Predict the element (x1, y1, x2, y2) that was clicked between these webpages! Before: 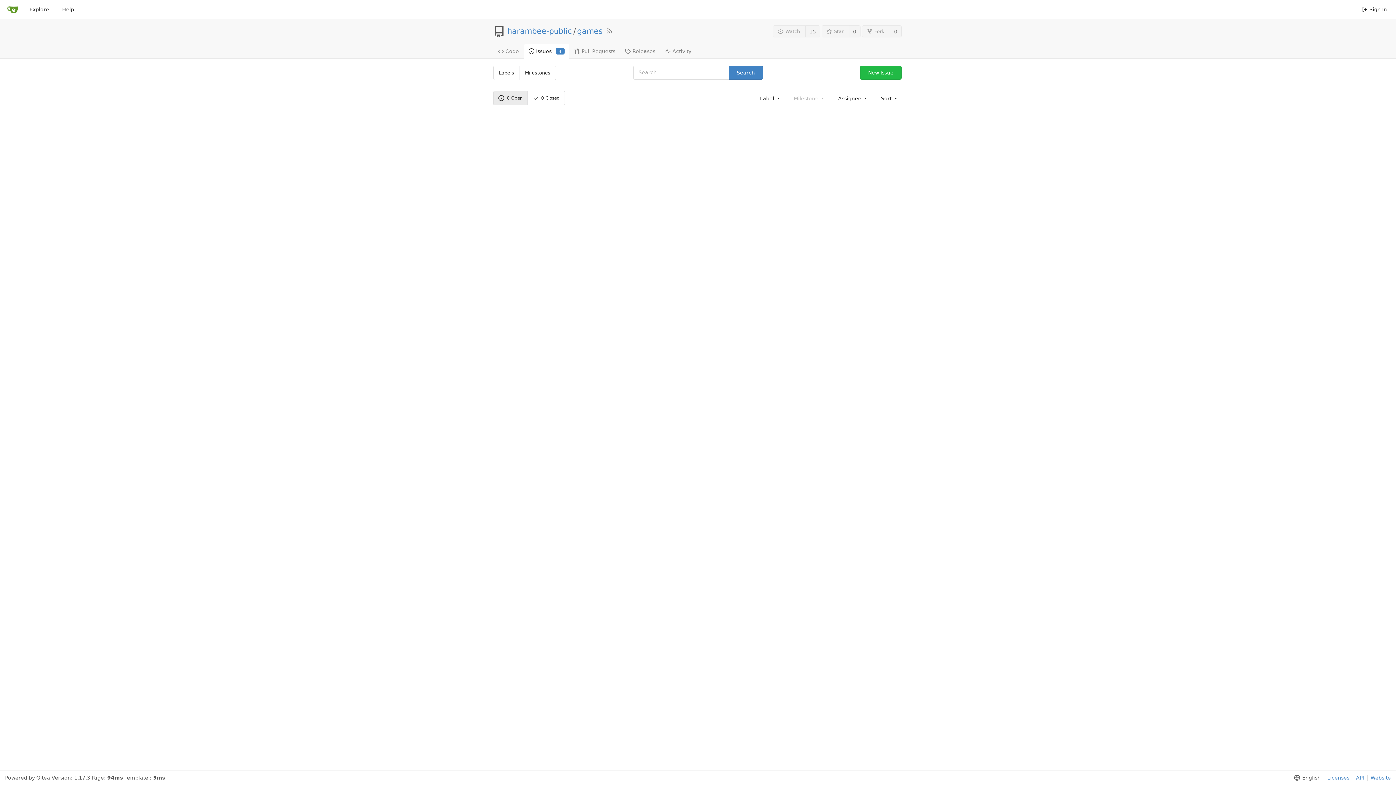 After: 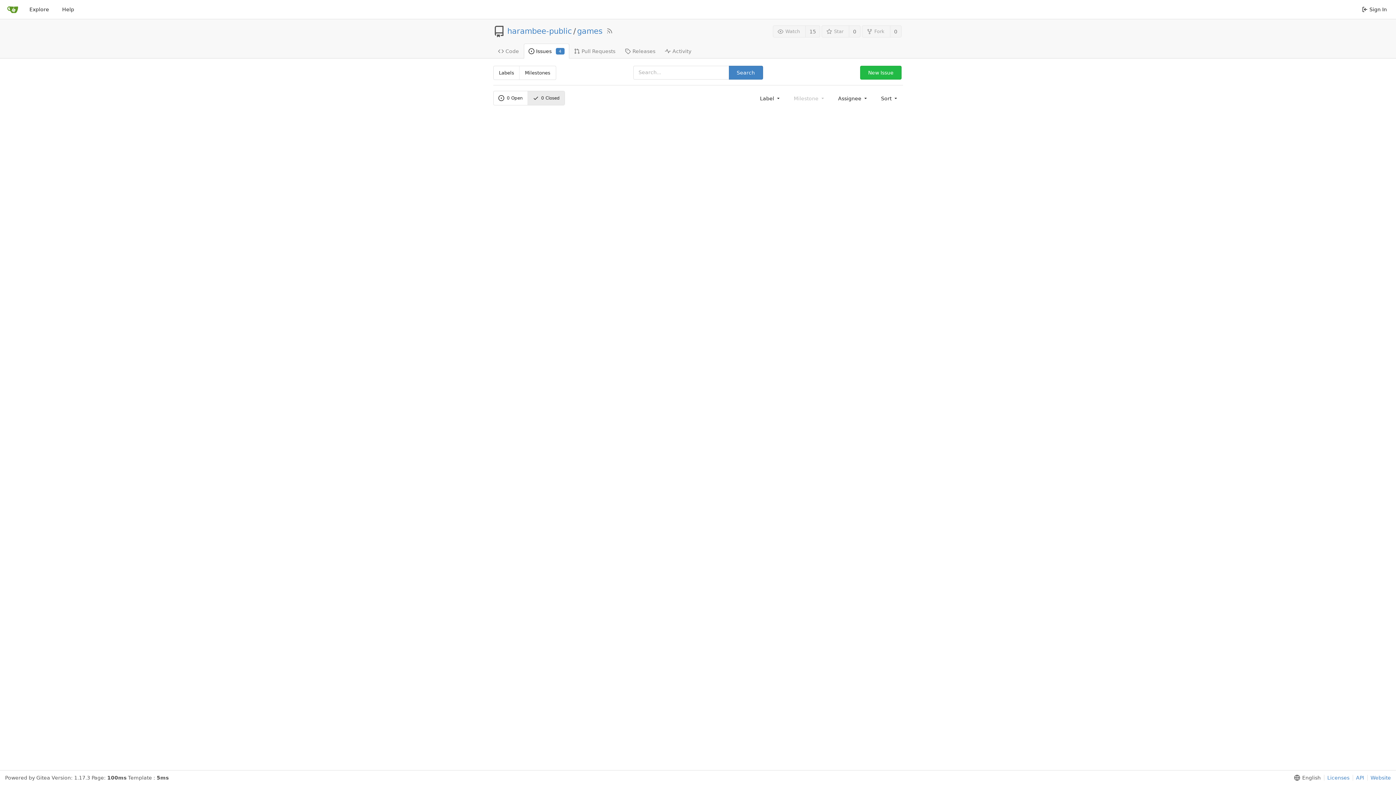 Action: label: 0
 Closed bbox: (527, 91, 564, 105)